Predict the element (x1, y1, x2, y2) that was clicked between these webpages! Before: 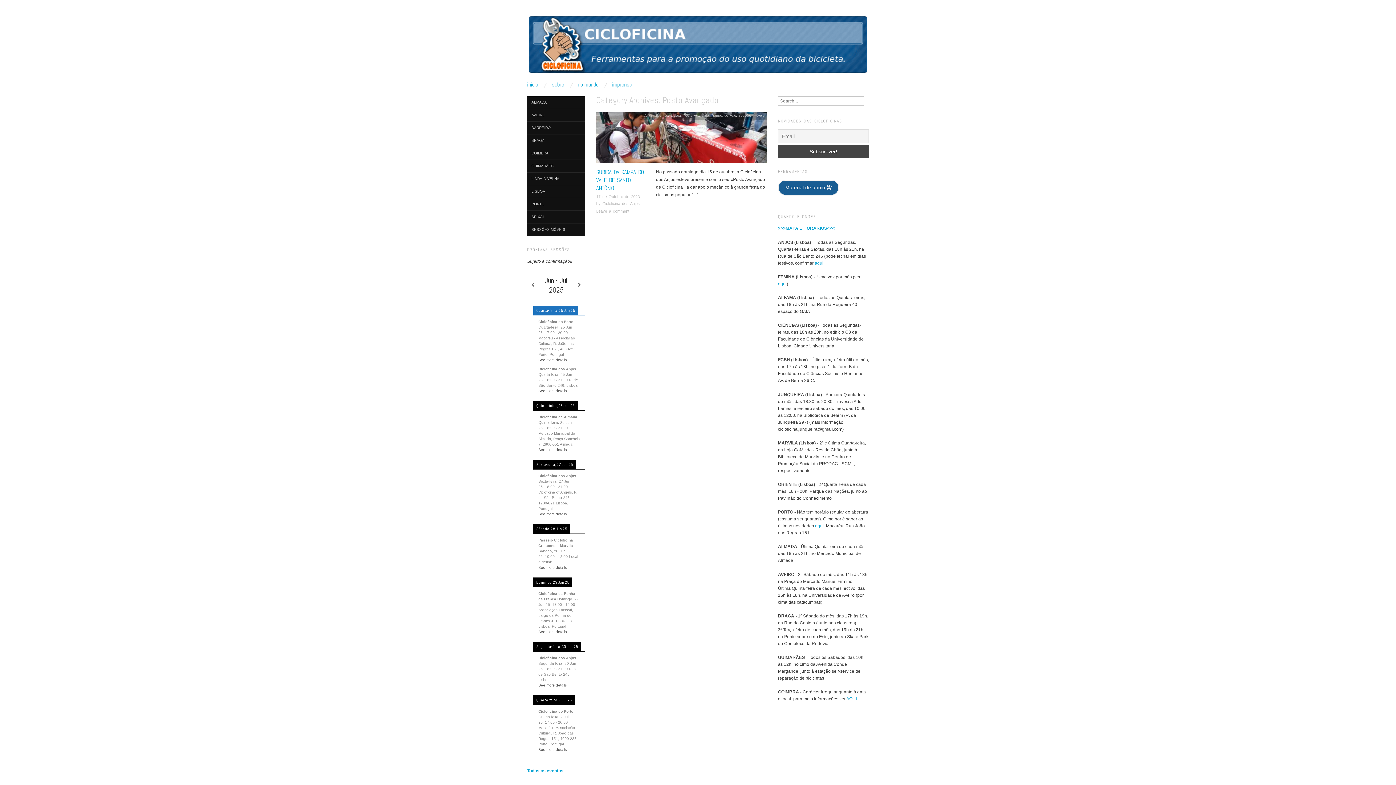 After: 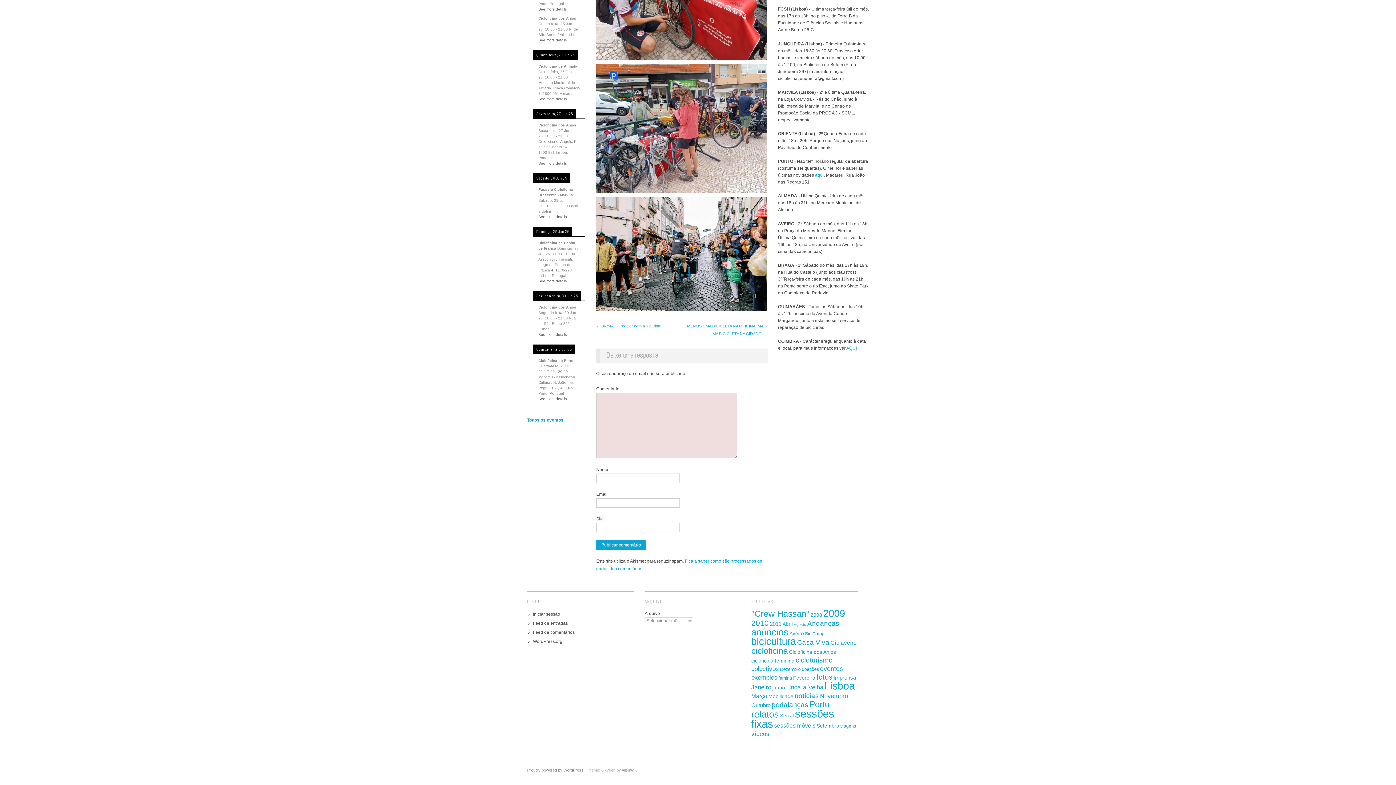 Action: bbox: (596, 209, 629, 213) label: Leave a comment